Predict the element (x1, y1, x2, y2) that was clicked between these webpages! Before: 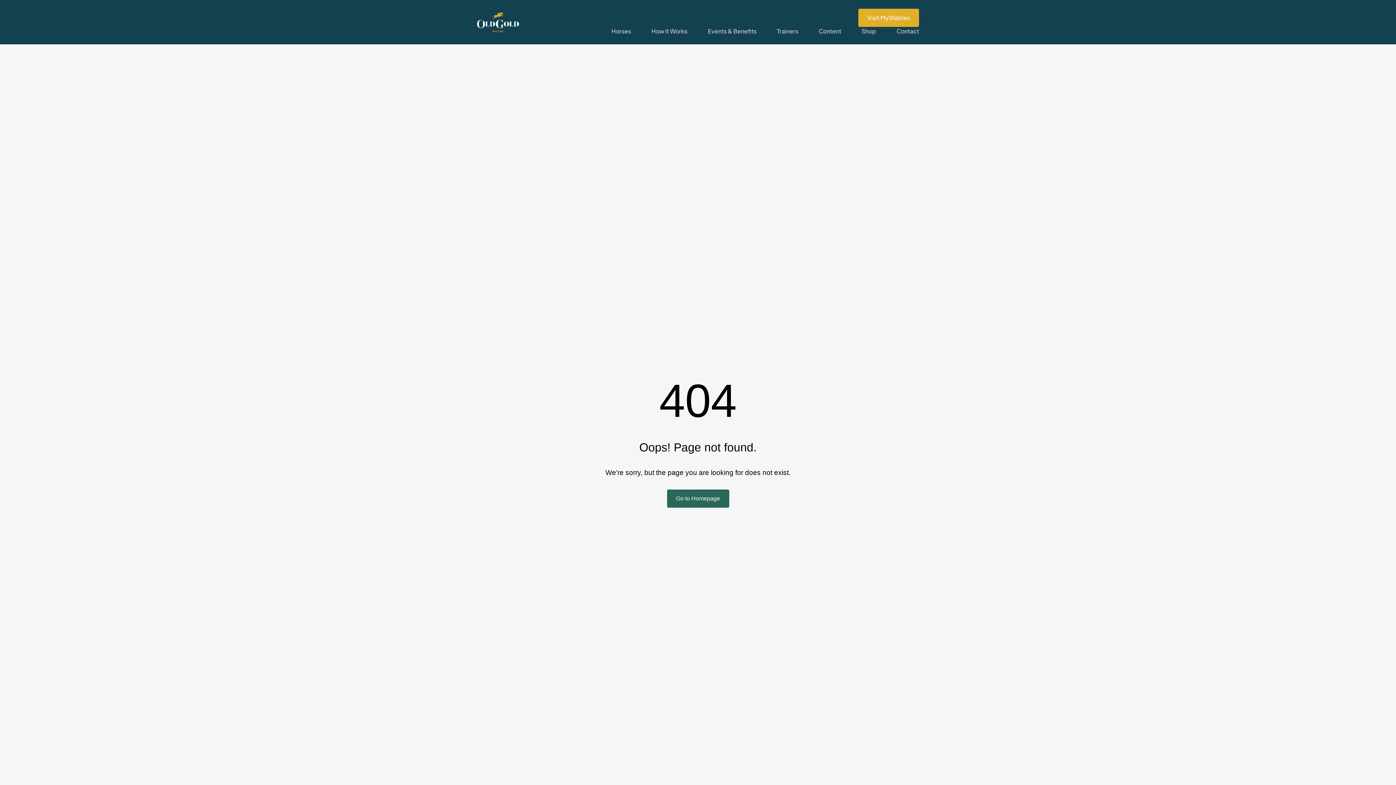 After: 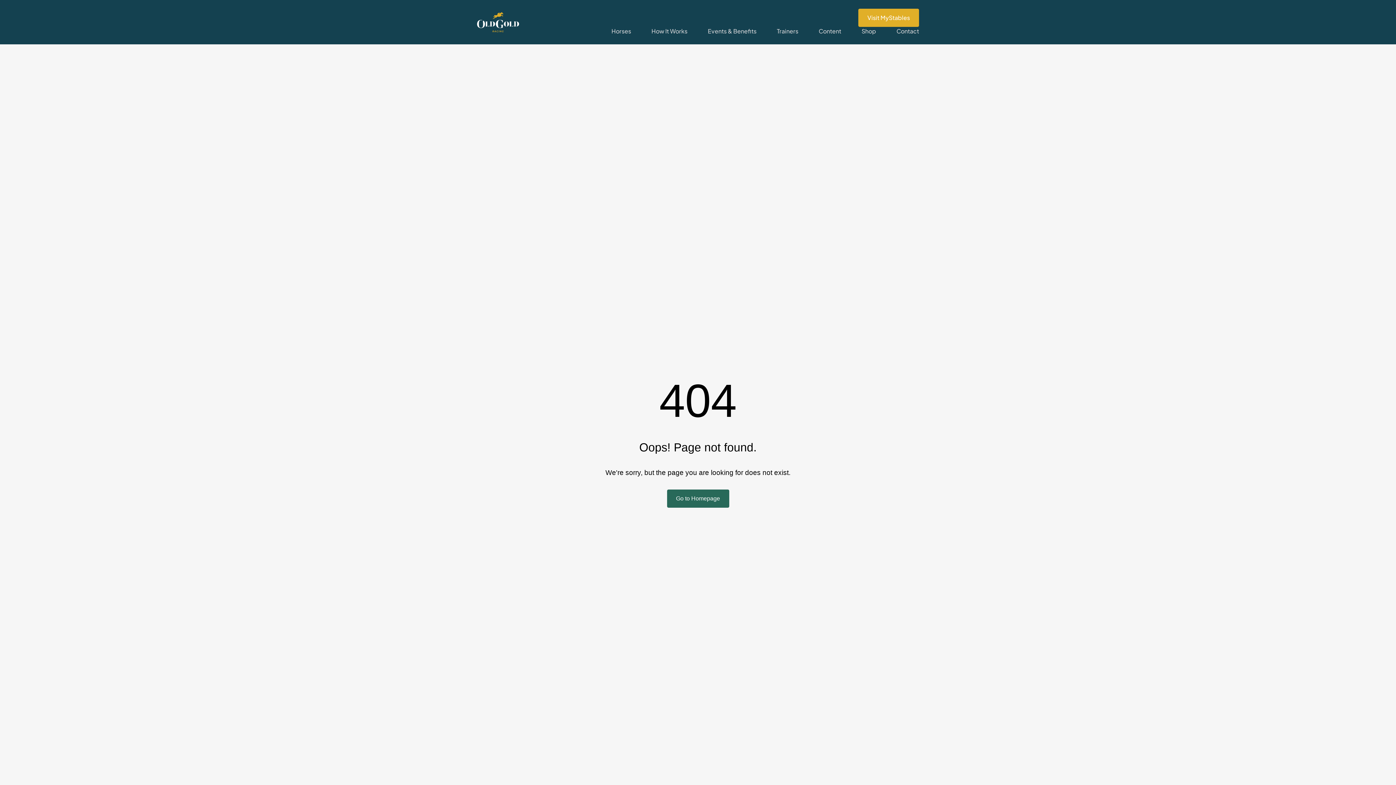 Action: label: Shop bbox: (861, 26, 876, 35)